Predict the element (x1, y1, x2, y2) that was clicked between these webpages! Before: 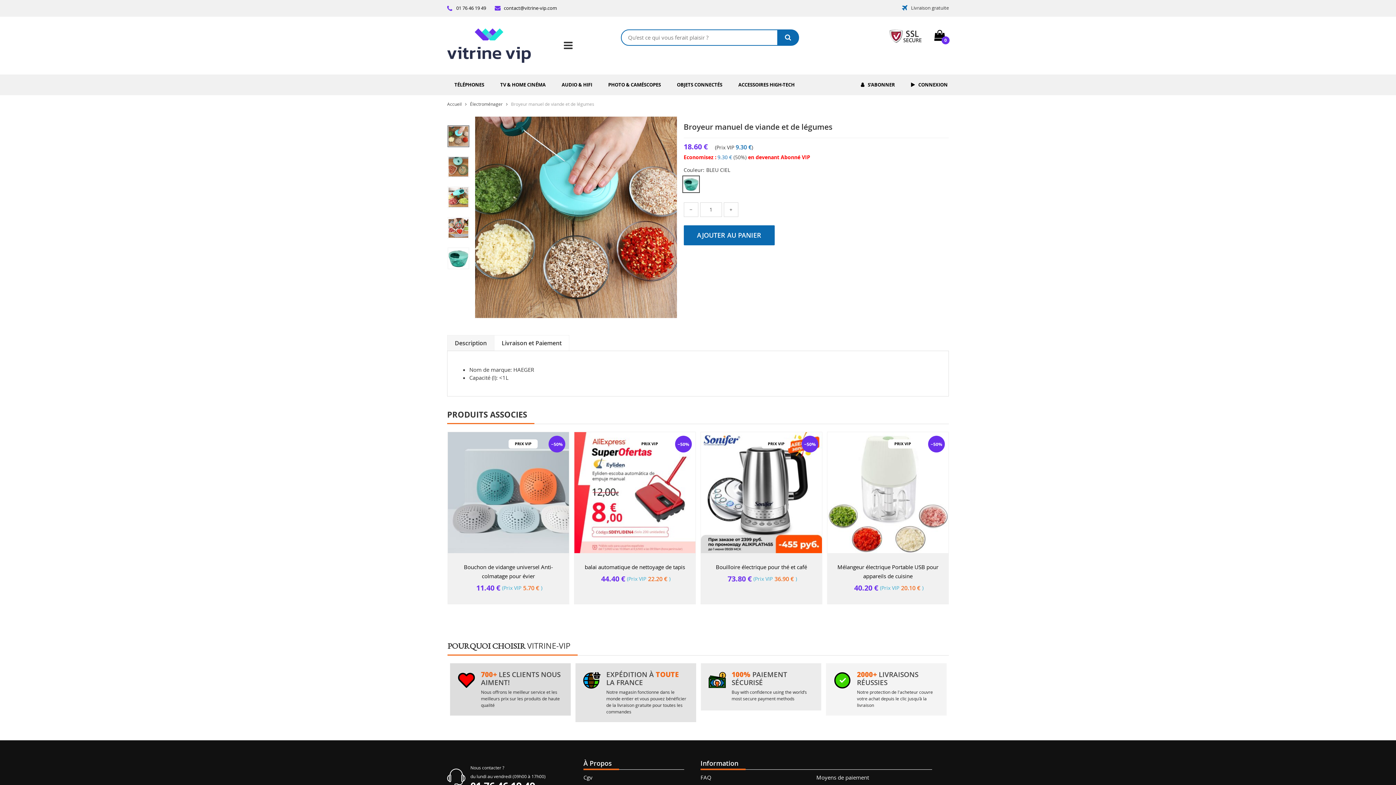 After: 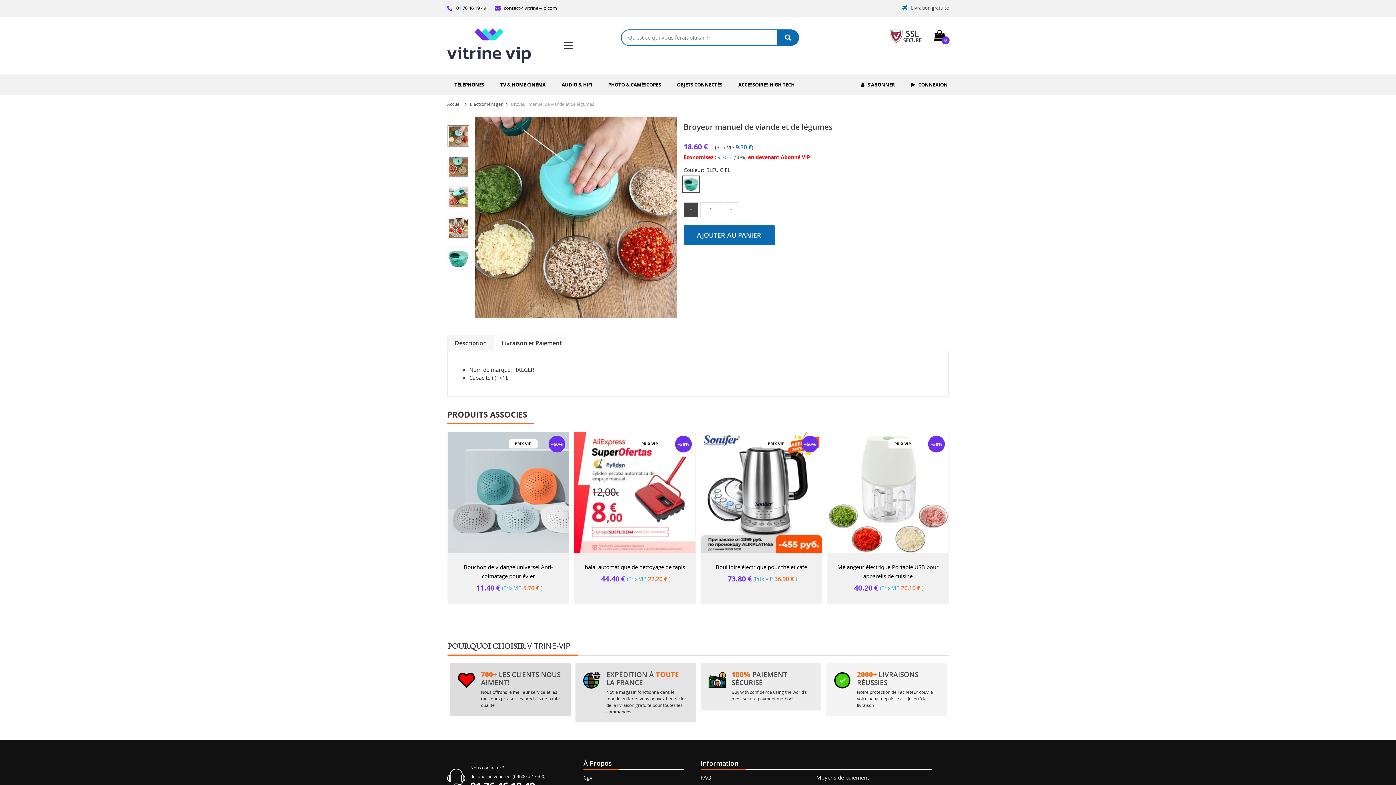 Action: bbox: (683, 202, 698, 216) label: −